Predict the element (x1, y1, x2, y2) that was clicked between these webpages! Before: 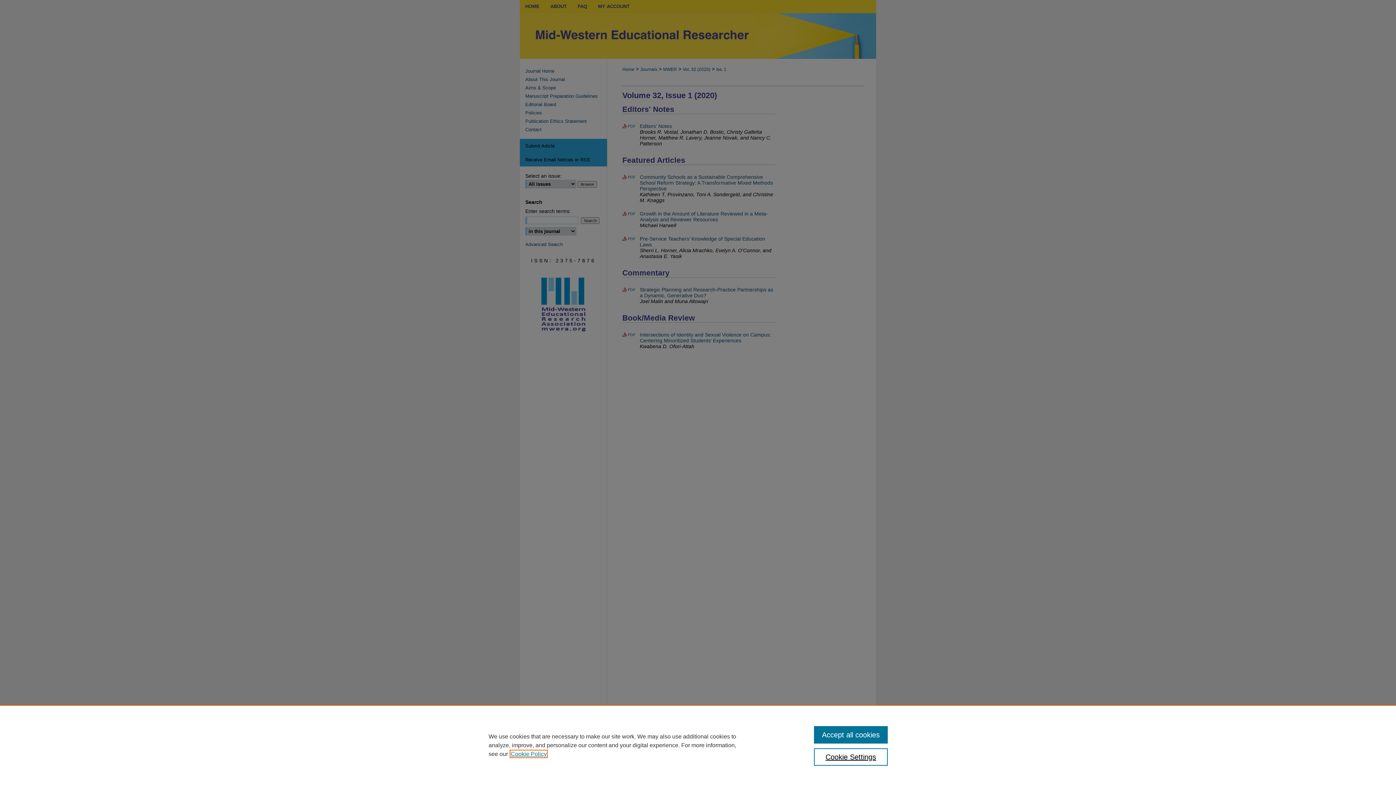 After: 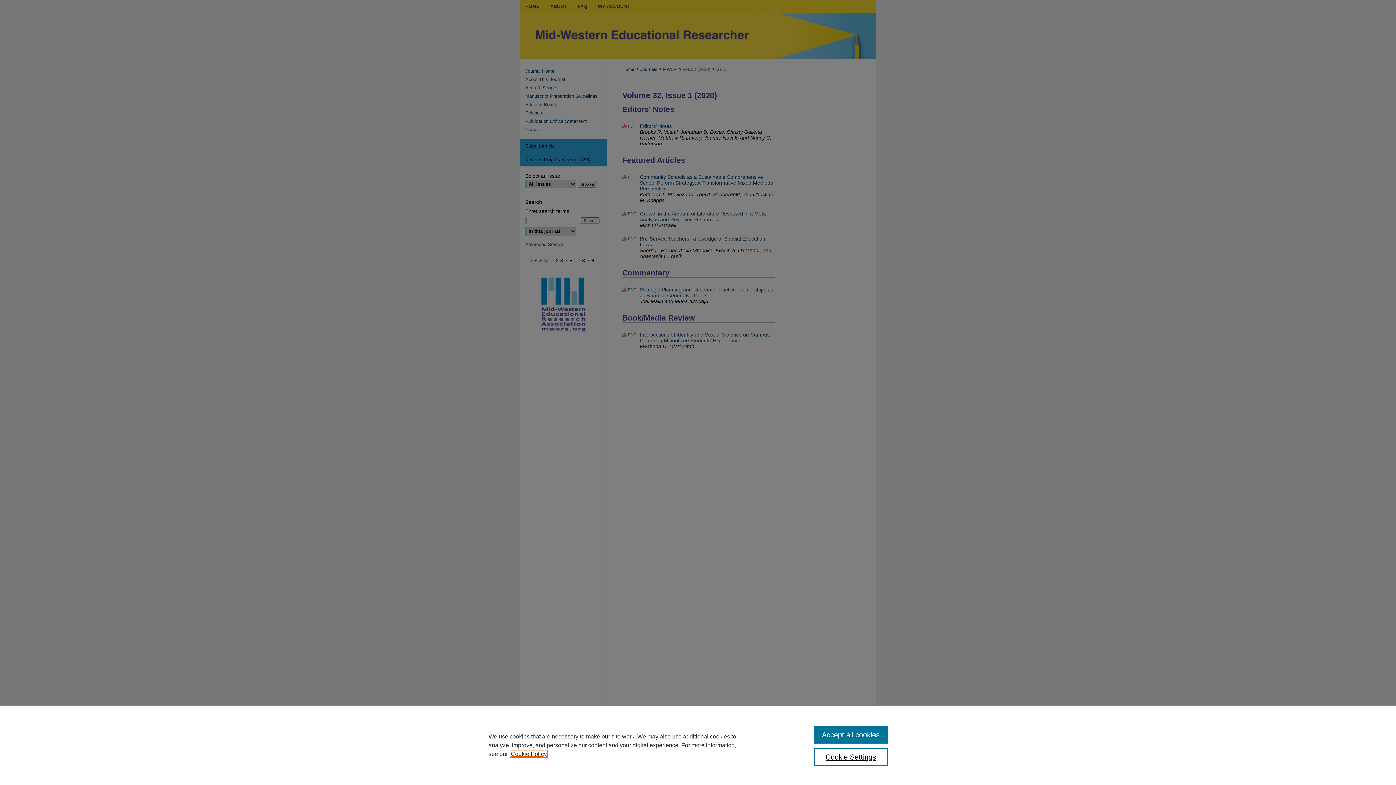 Action: label: , opens in a new tab bbox: (510, 751, 546, 757)